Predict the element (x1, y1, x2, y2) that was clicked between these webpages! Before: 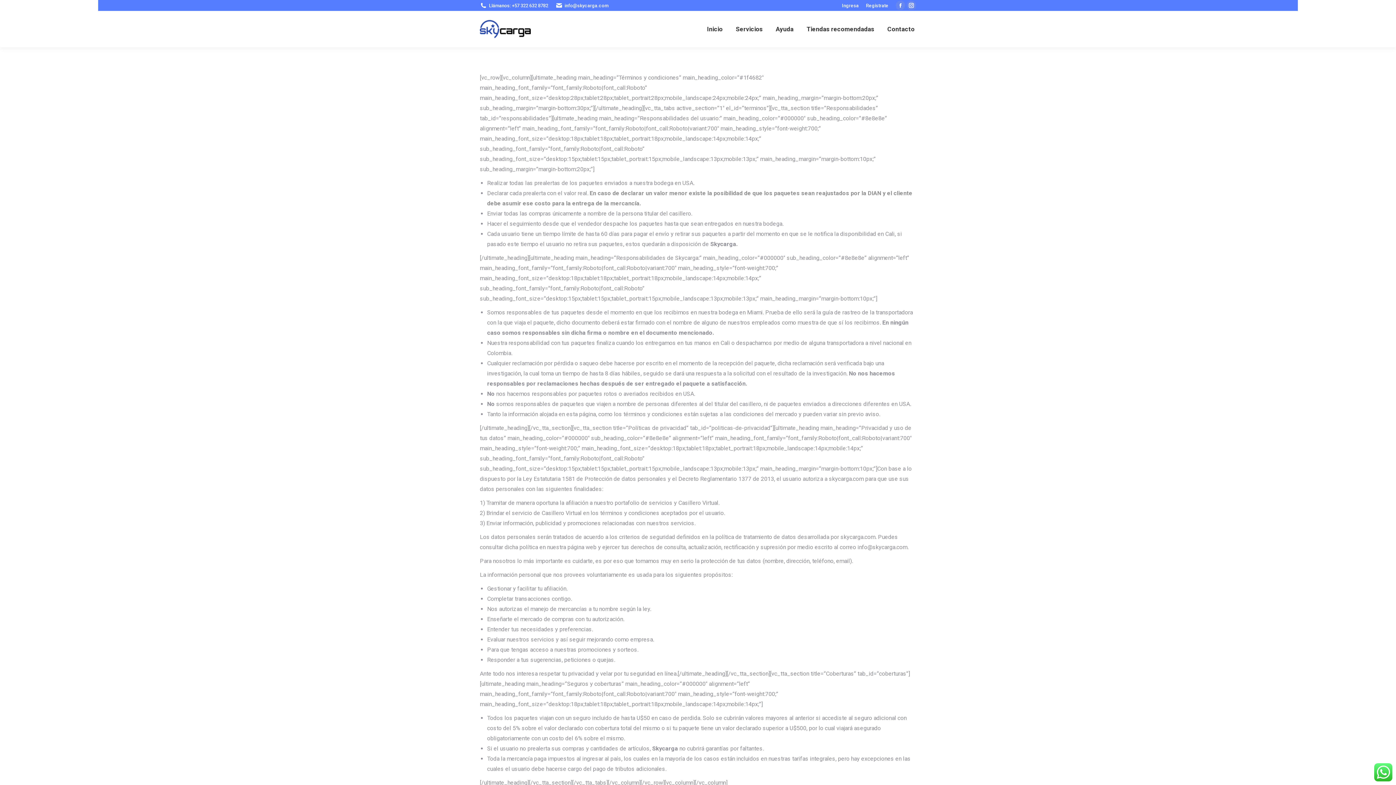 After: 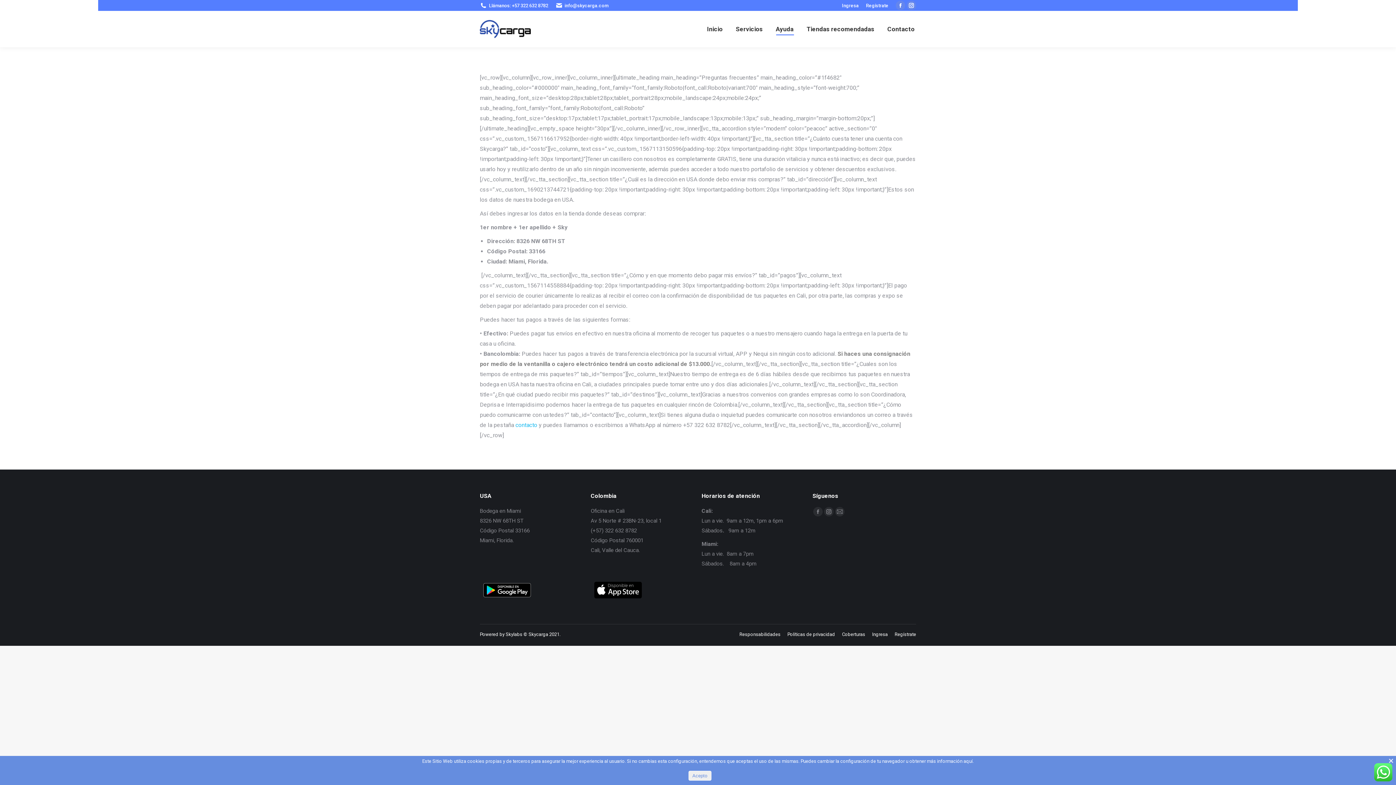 Action: label: Ayuda bbox: (774, 17, 795, 40)